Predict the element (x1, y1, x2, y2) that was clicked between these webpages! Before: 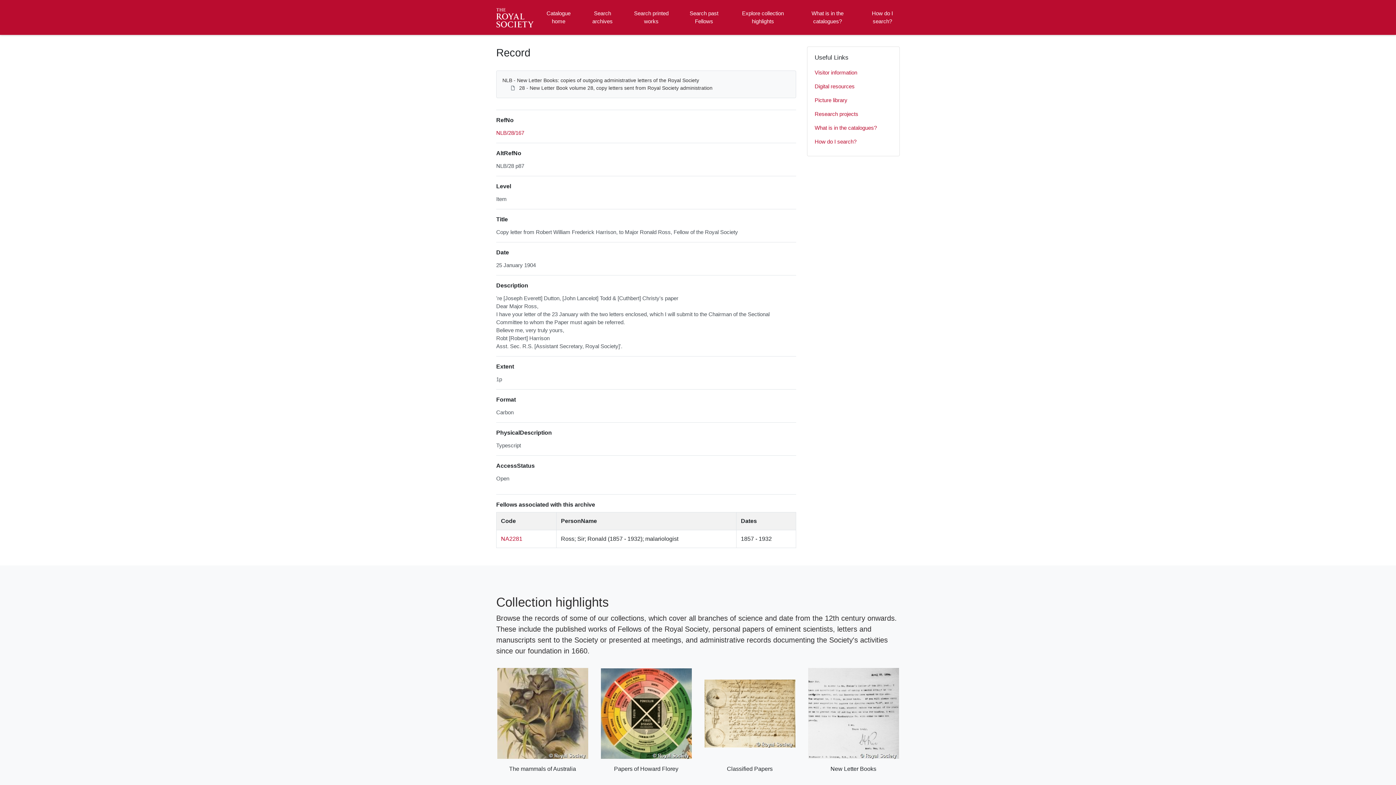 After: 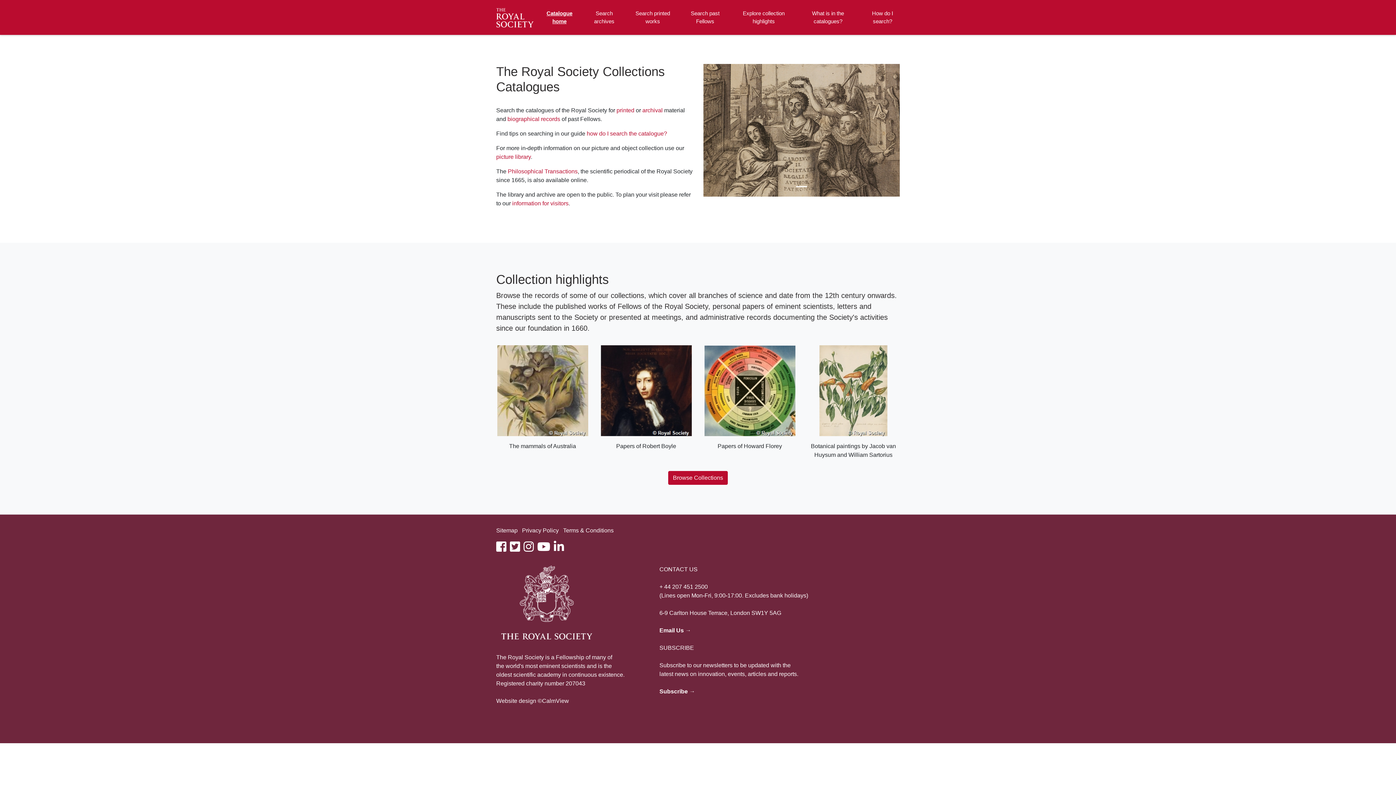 Action: label: Catalogue home bbox: (542, 2, 574, 32)